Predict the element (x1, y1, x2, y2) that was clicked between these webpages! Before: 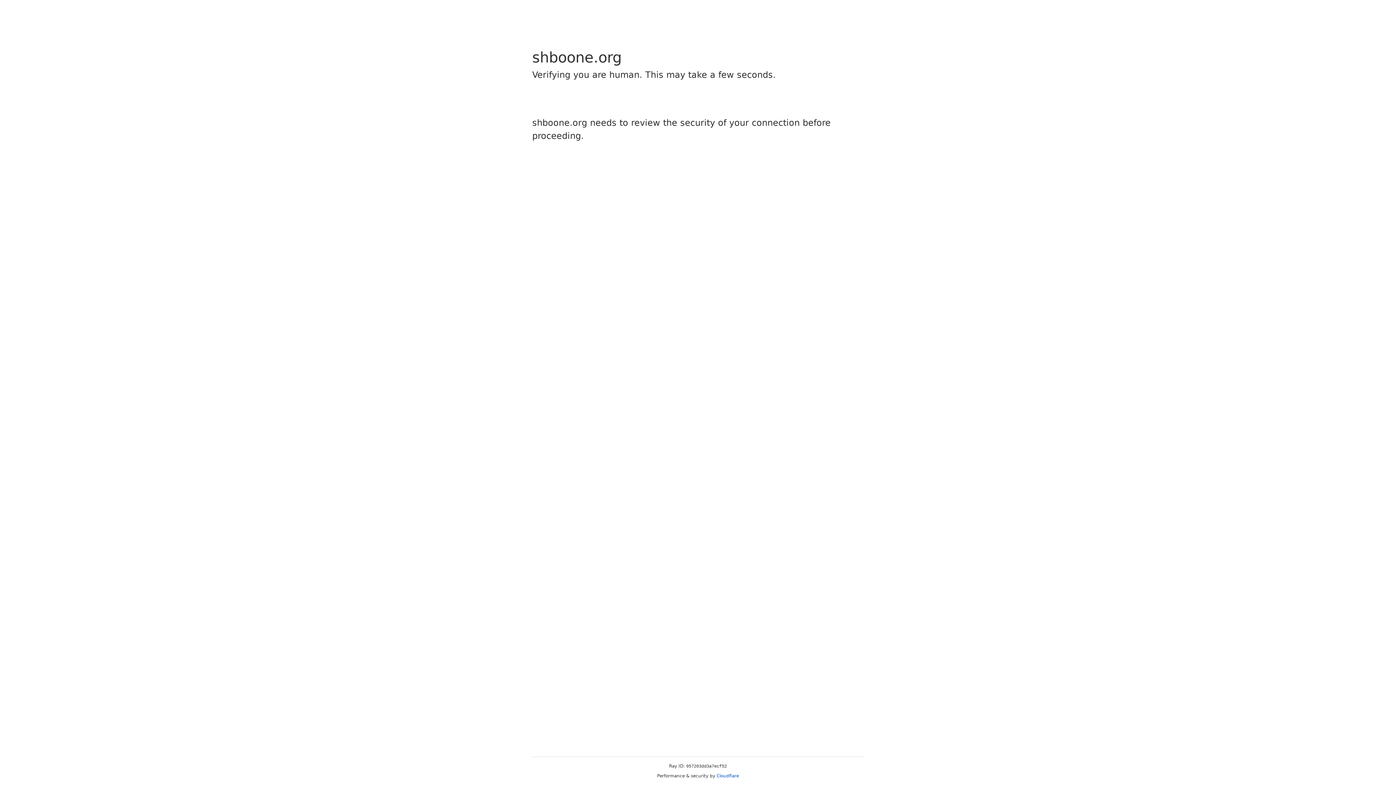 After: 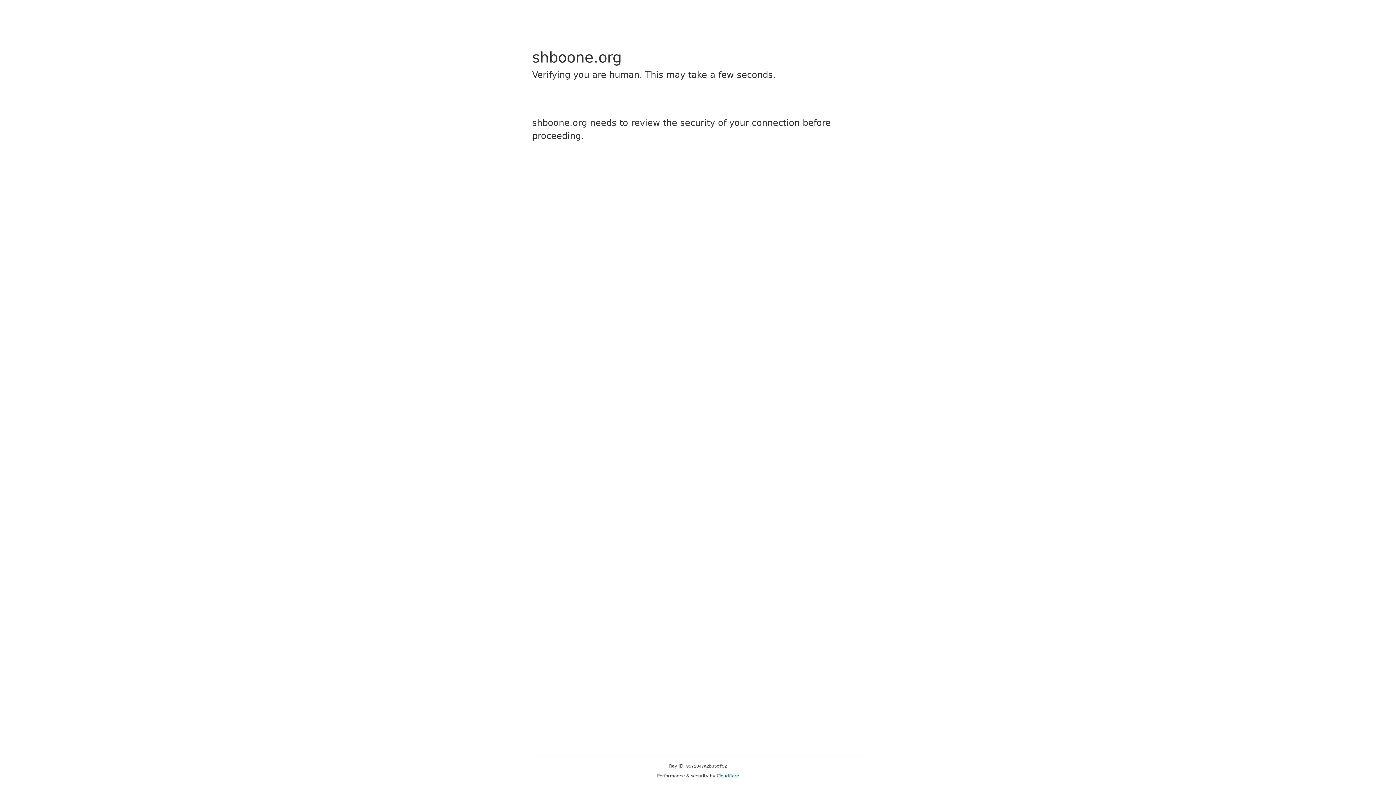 Action: bbox: (716, 773, 739, 778) label: Cloudflare